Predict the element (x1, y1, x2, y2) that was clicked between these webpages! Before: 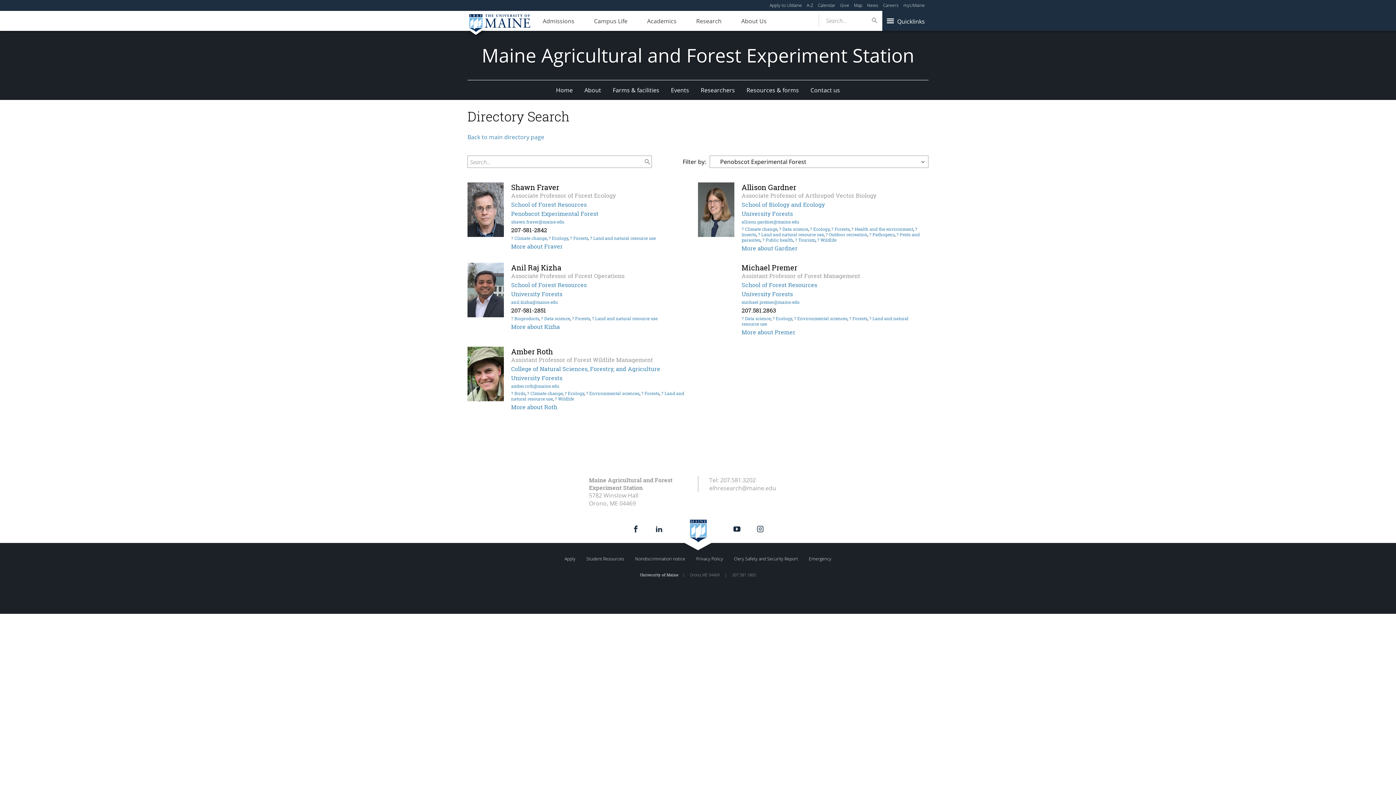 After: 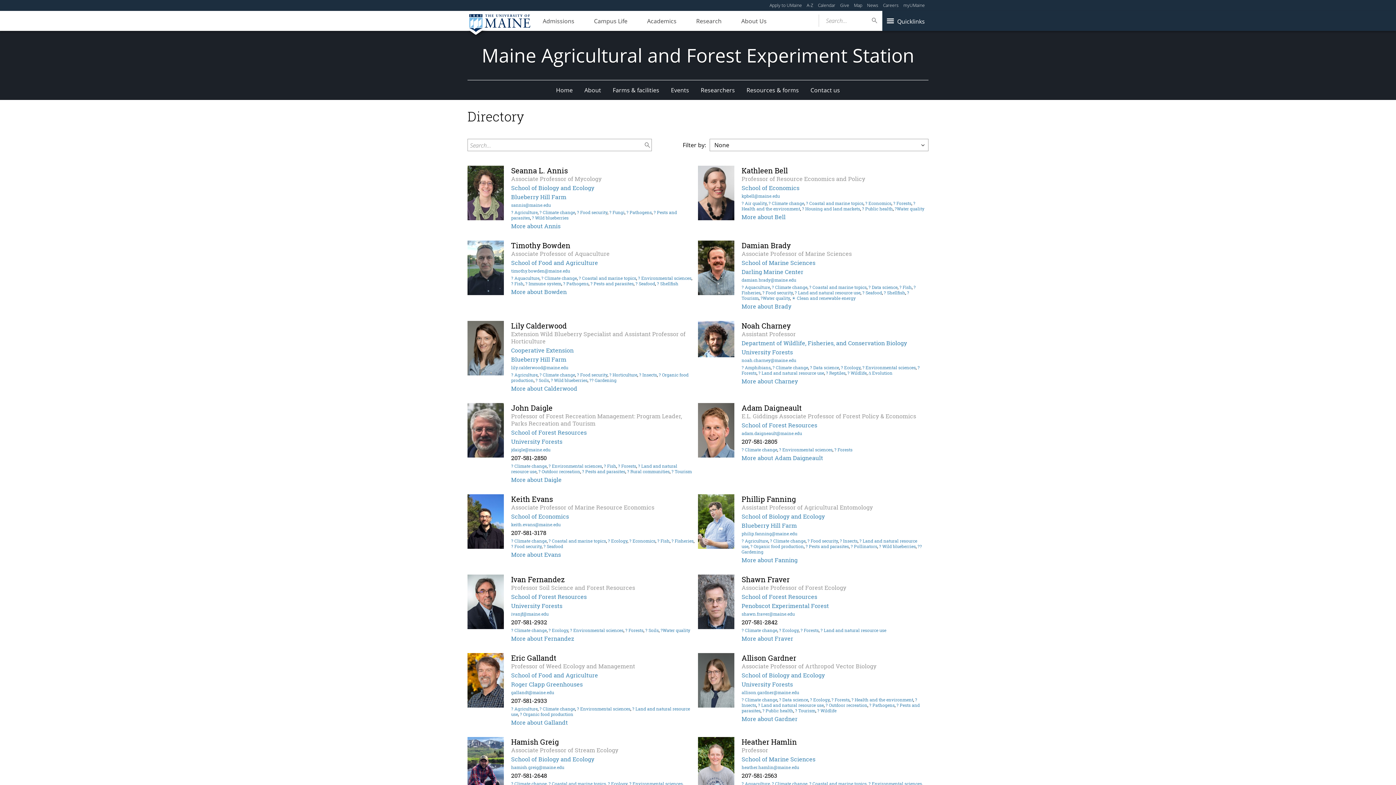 Action: label: ? Climate change bbox: (741, 226, 777, 232)